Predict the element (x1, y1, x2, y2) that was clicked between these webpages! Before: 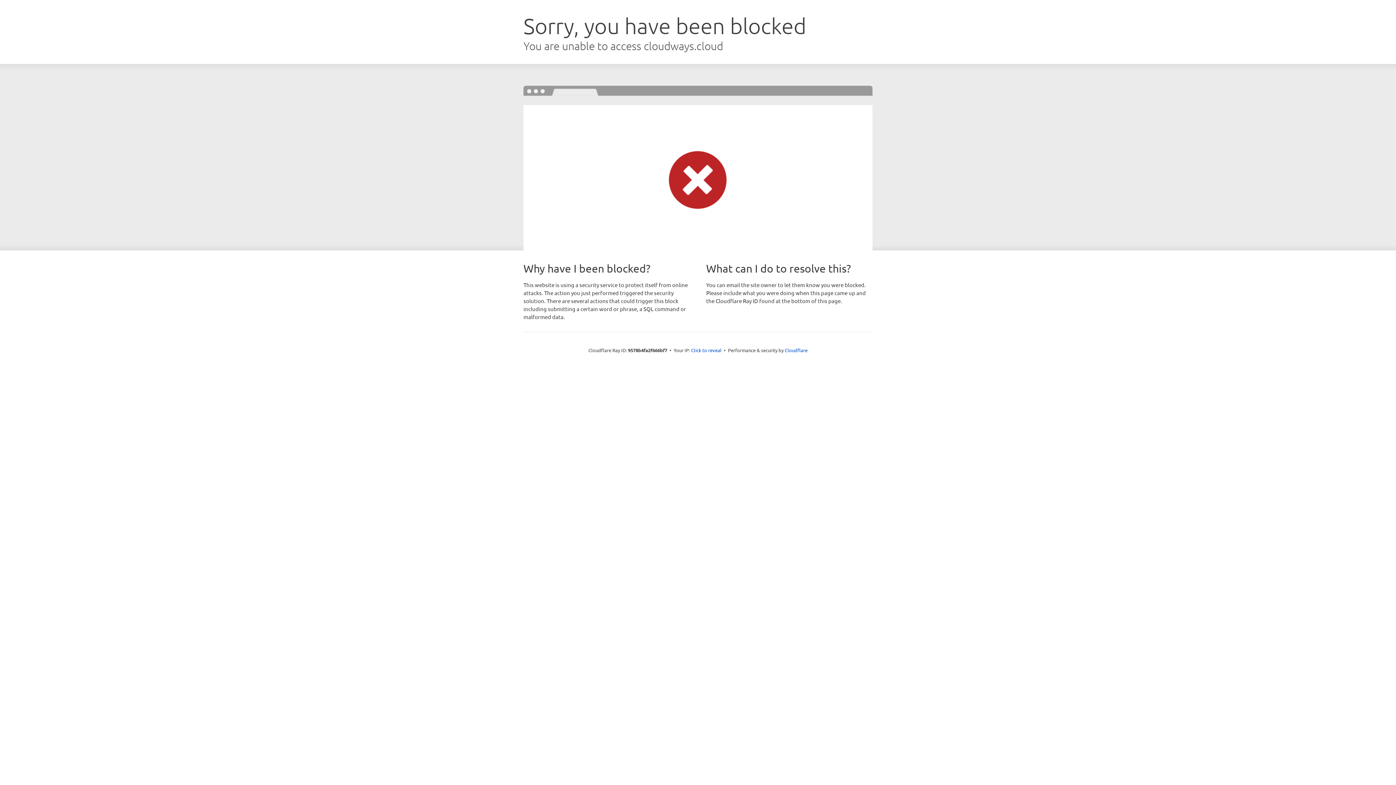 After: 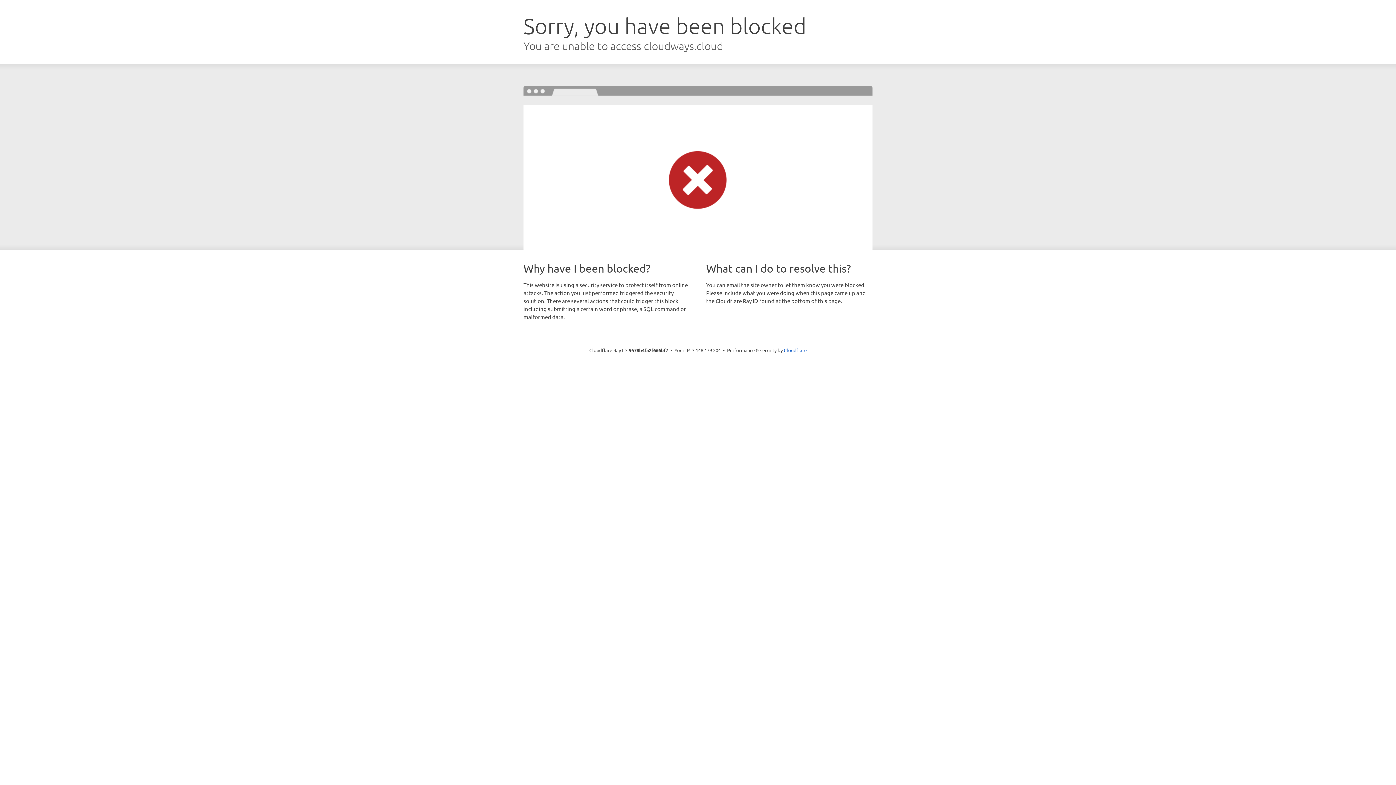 Action: label: Click to reveal bbox: (691, 346, 721, 353)